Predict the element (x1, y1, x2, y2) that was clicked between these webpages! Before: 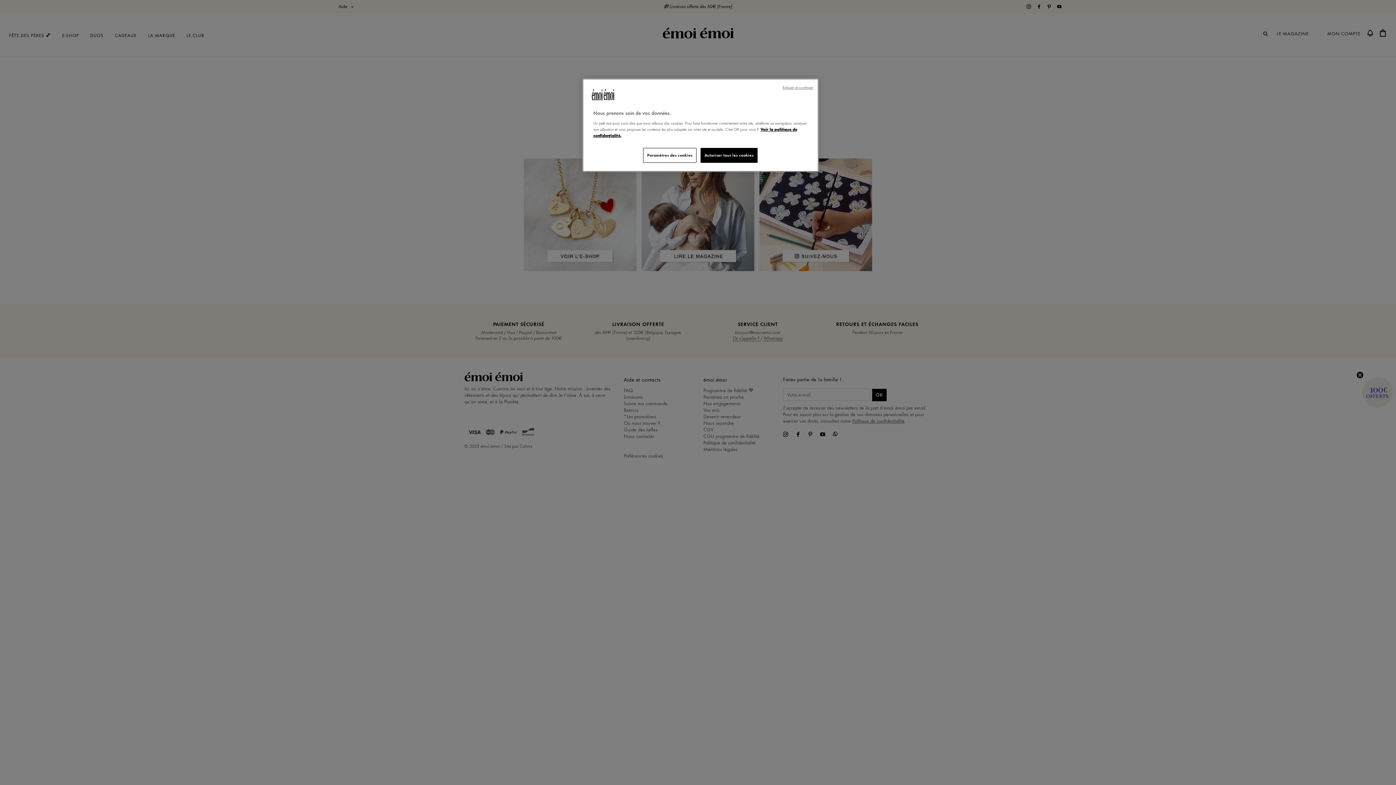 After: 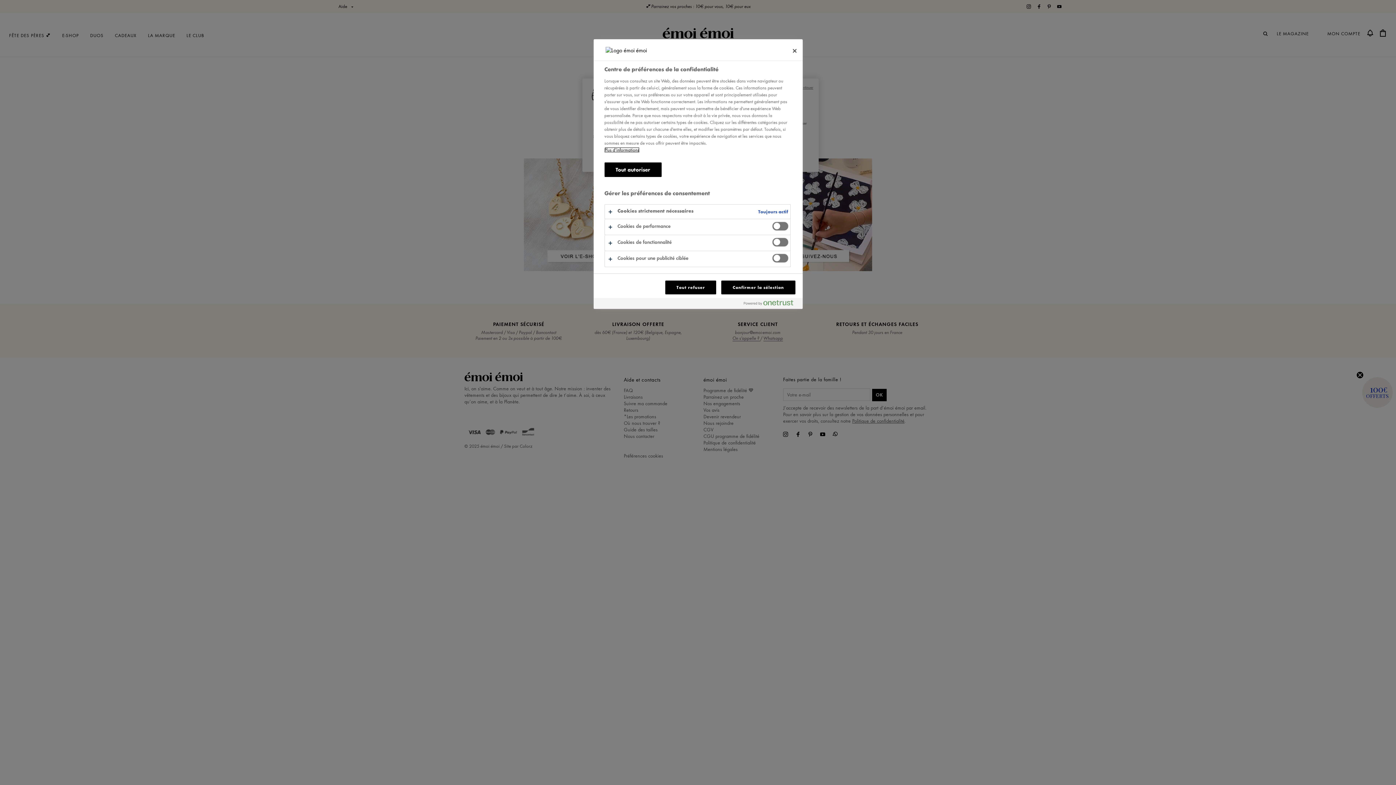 Action: bbox: (643, 148, 696, 162) label: Paramètres des cookies